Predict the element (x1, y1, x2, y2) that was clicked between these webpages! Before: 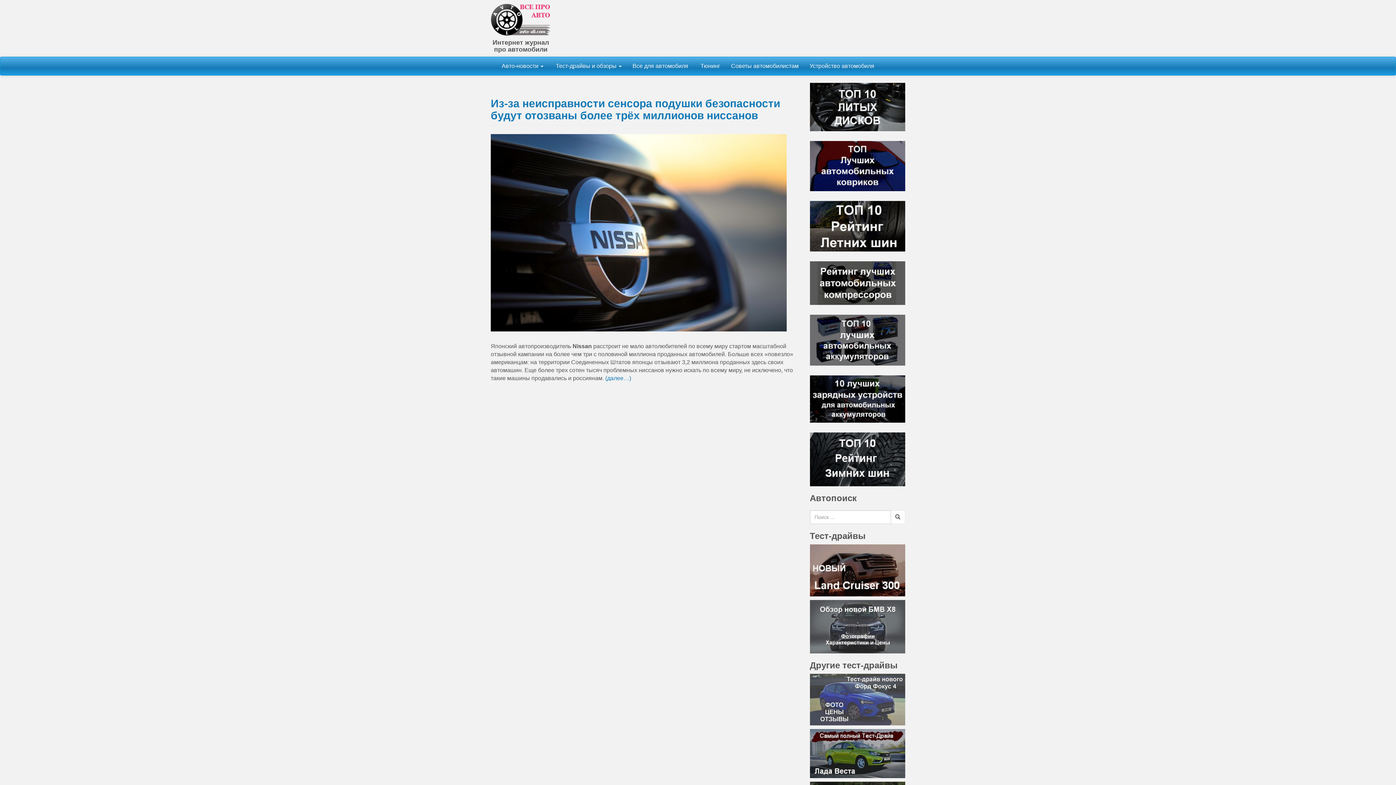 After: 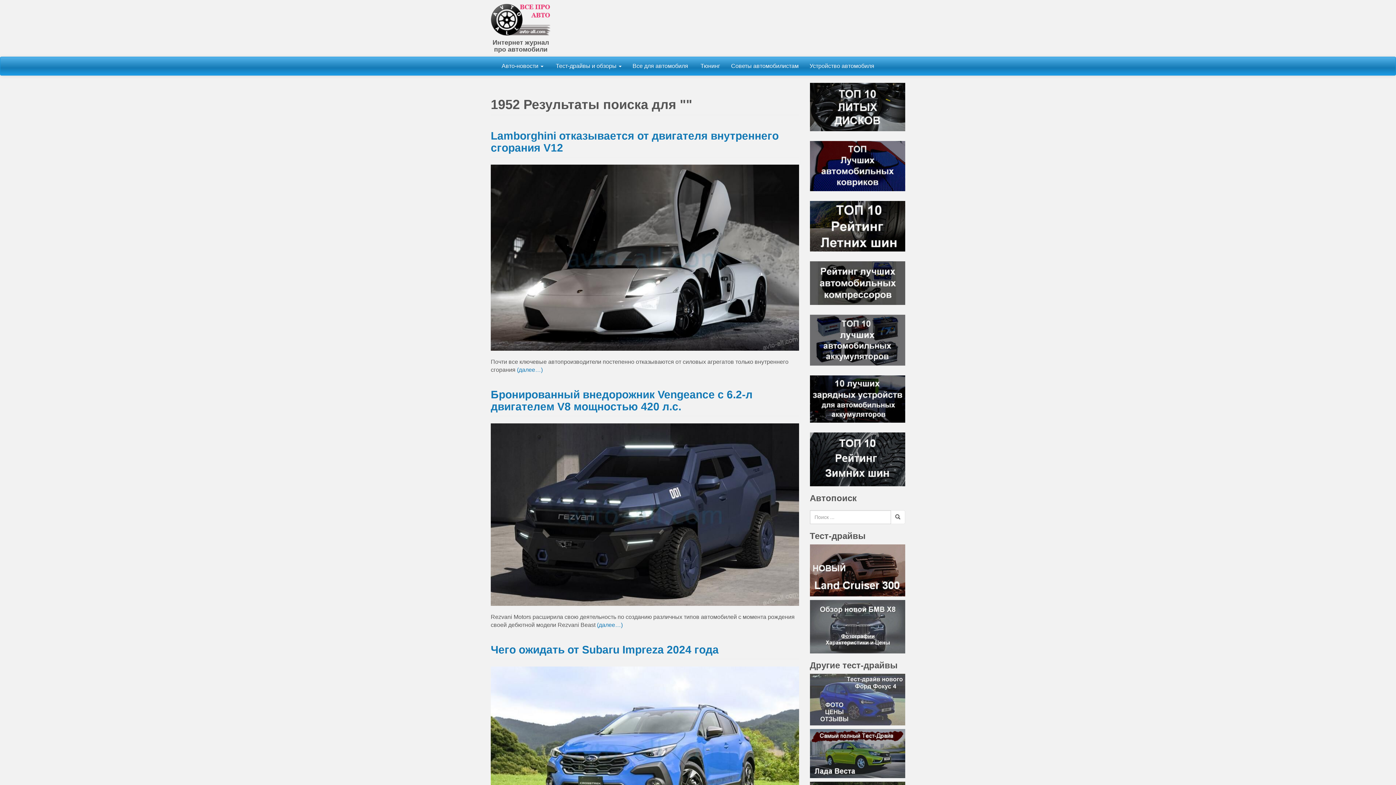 Action: bbox: (890, 510, 905, 524)